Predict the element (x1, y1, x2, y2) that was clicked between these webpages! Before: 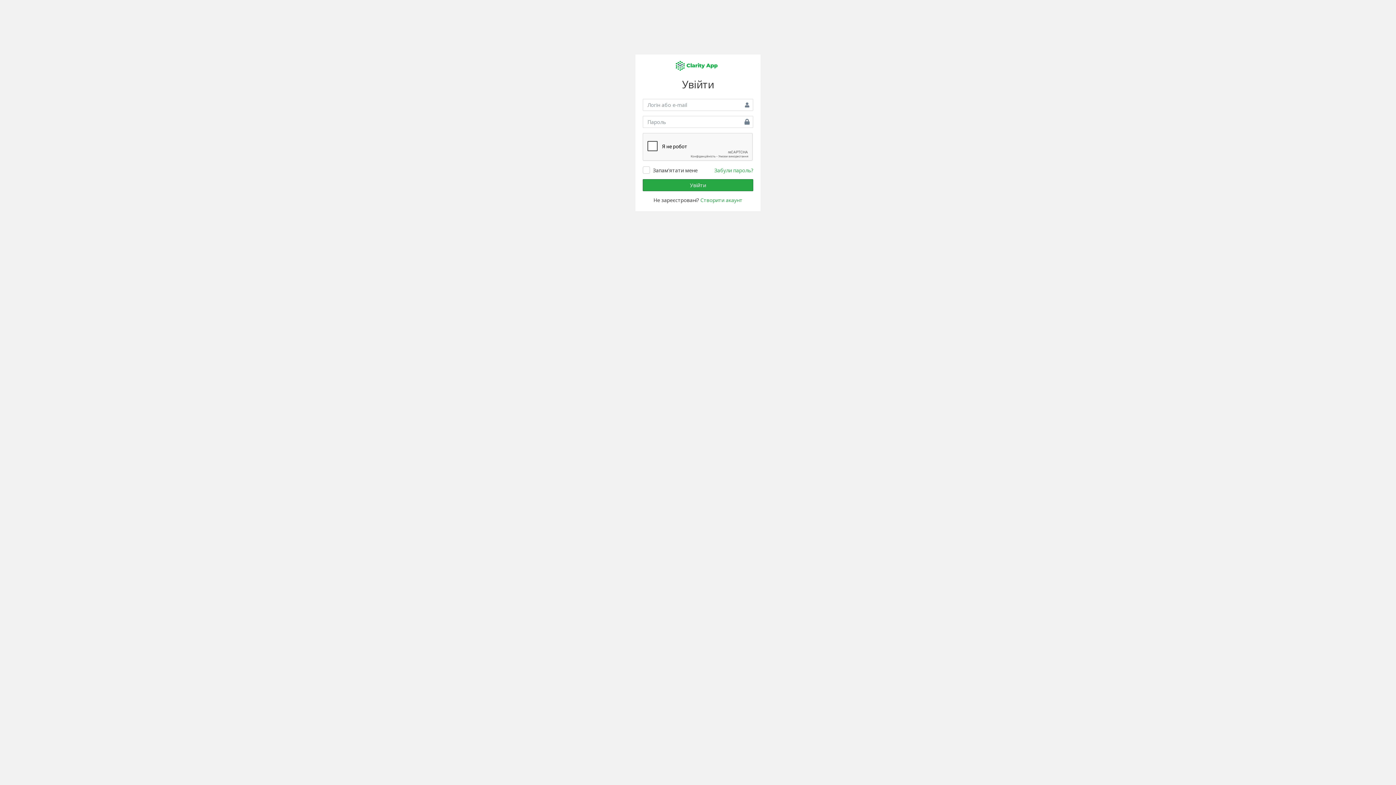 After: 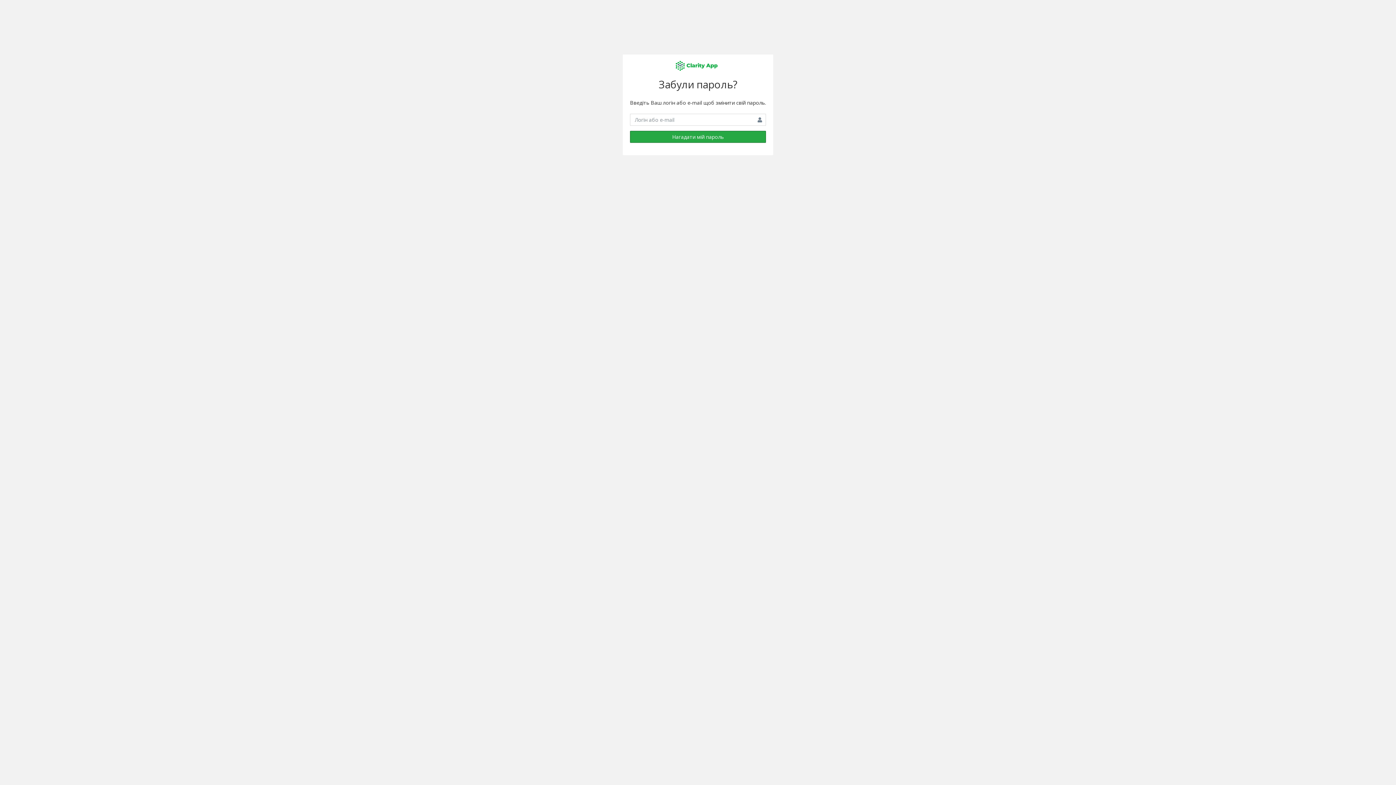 Action: label: Забули пароль? bbox: (714, 166, 753, 174)